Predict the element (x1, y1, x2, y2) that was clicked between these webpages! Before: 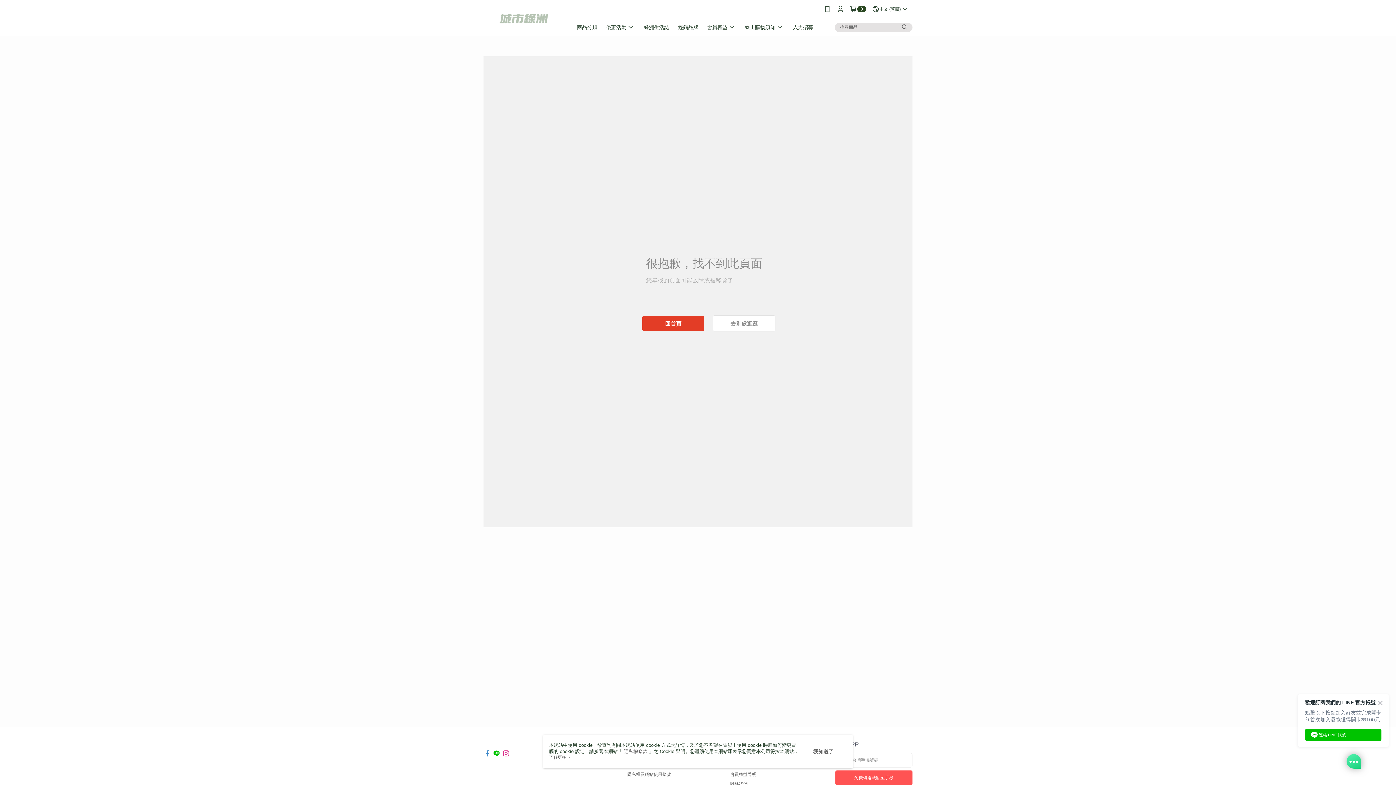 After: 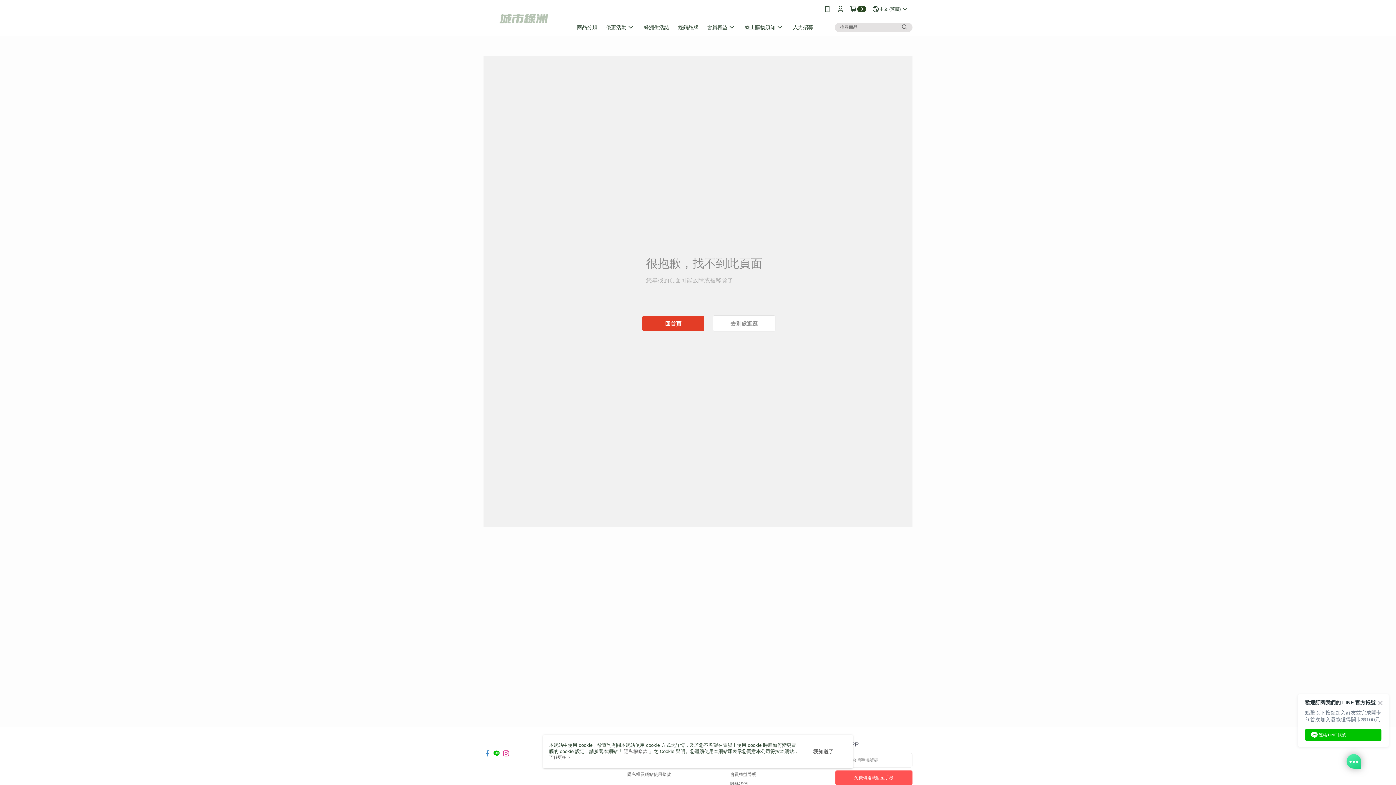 Action: bbox: (502, 746, 509, 752)